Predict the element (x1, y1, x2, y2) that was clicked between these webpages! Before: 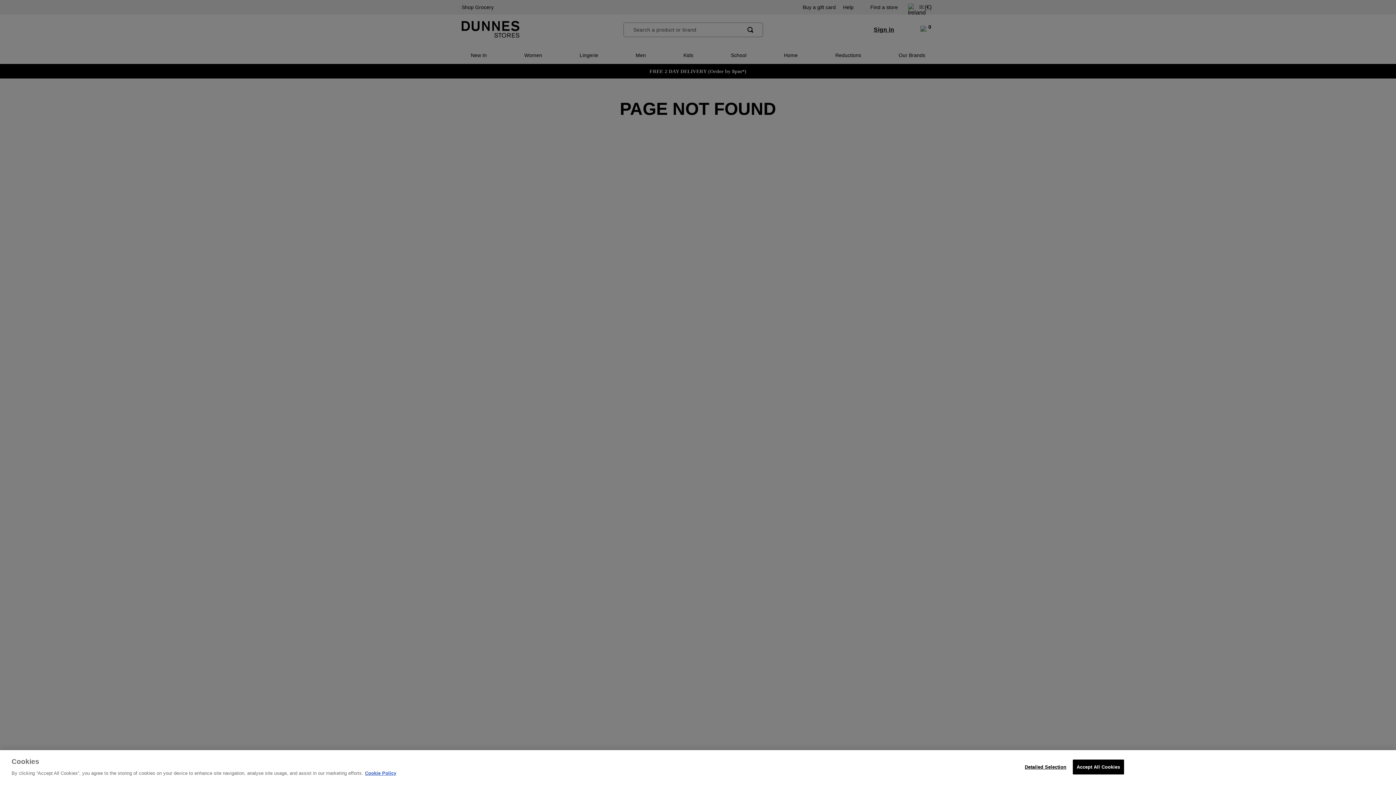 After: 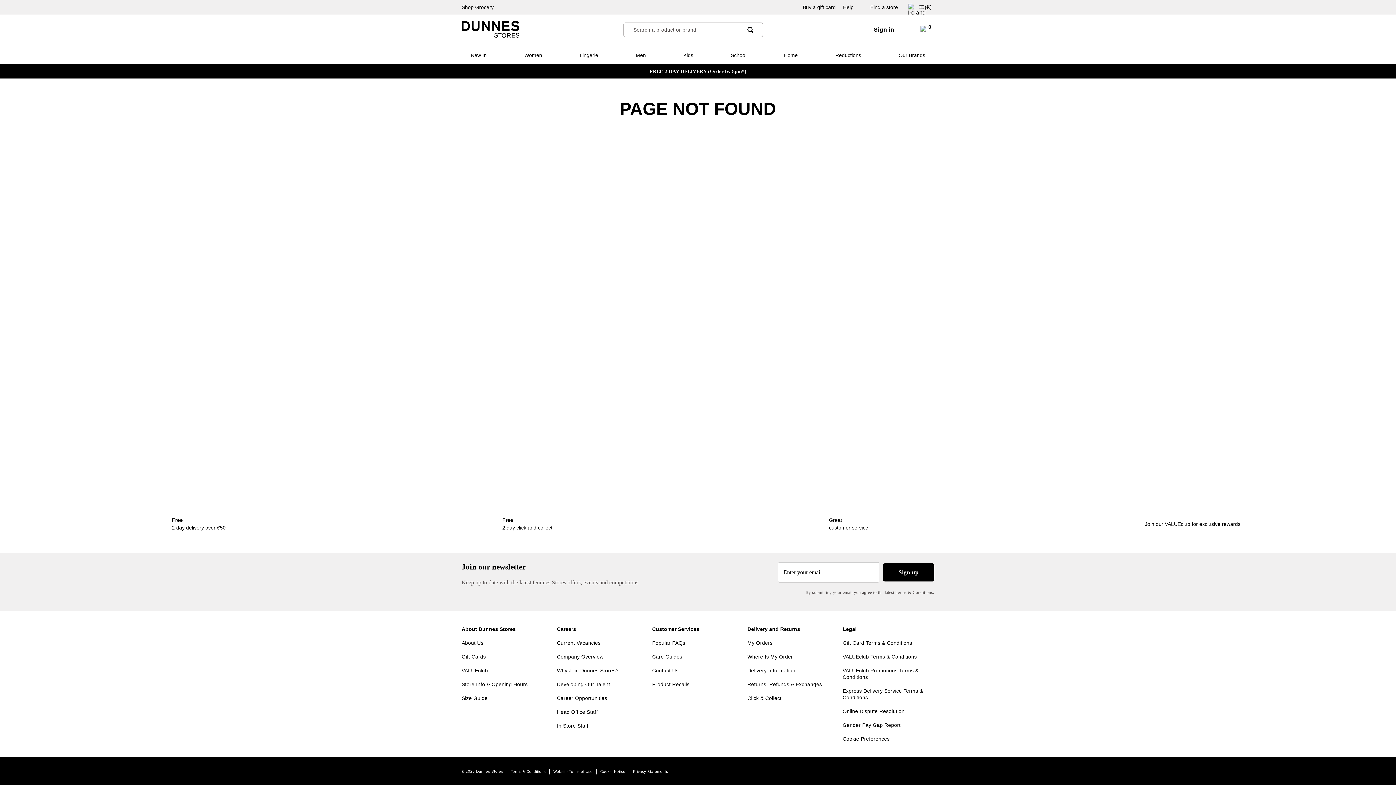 Action: label: Accept All Cookies bbox: (1072, 760, 1124, 774)